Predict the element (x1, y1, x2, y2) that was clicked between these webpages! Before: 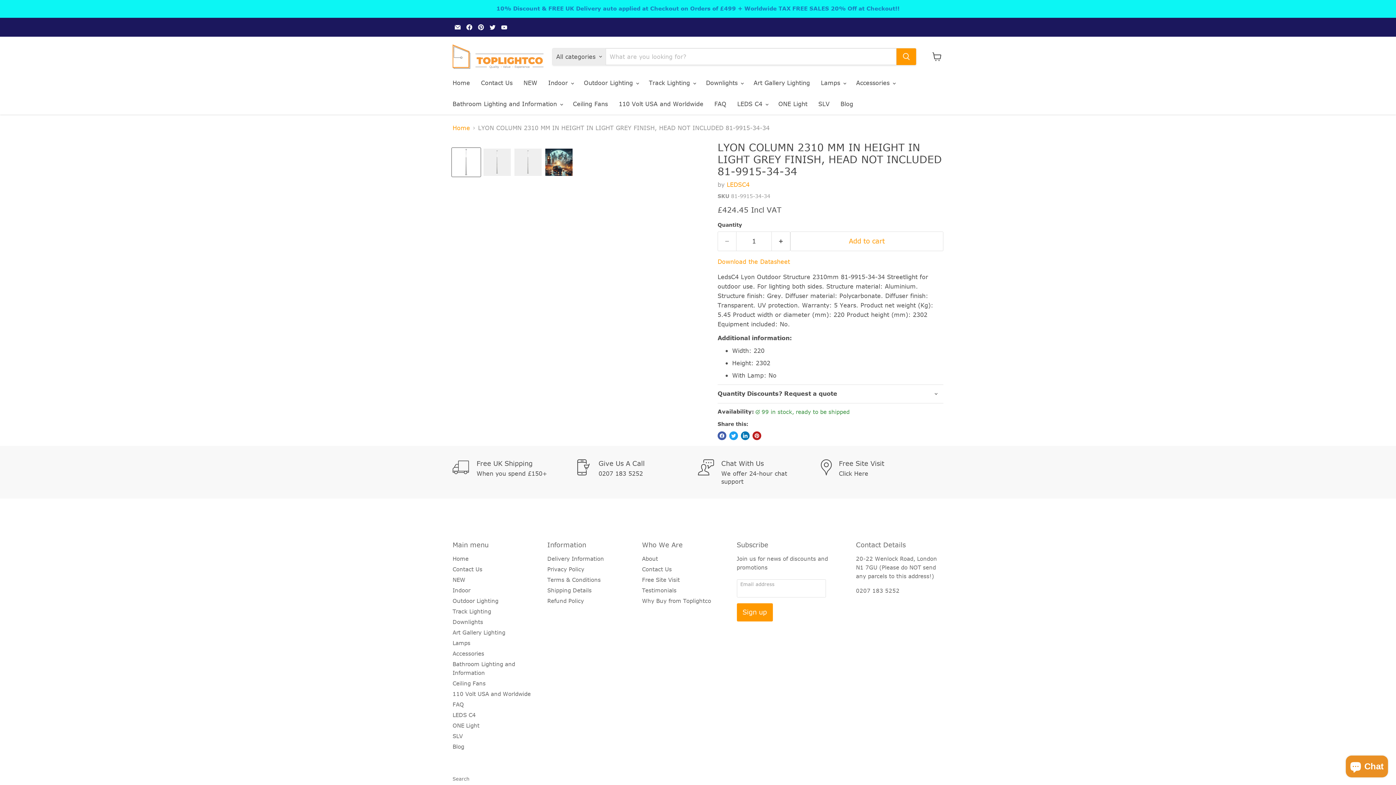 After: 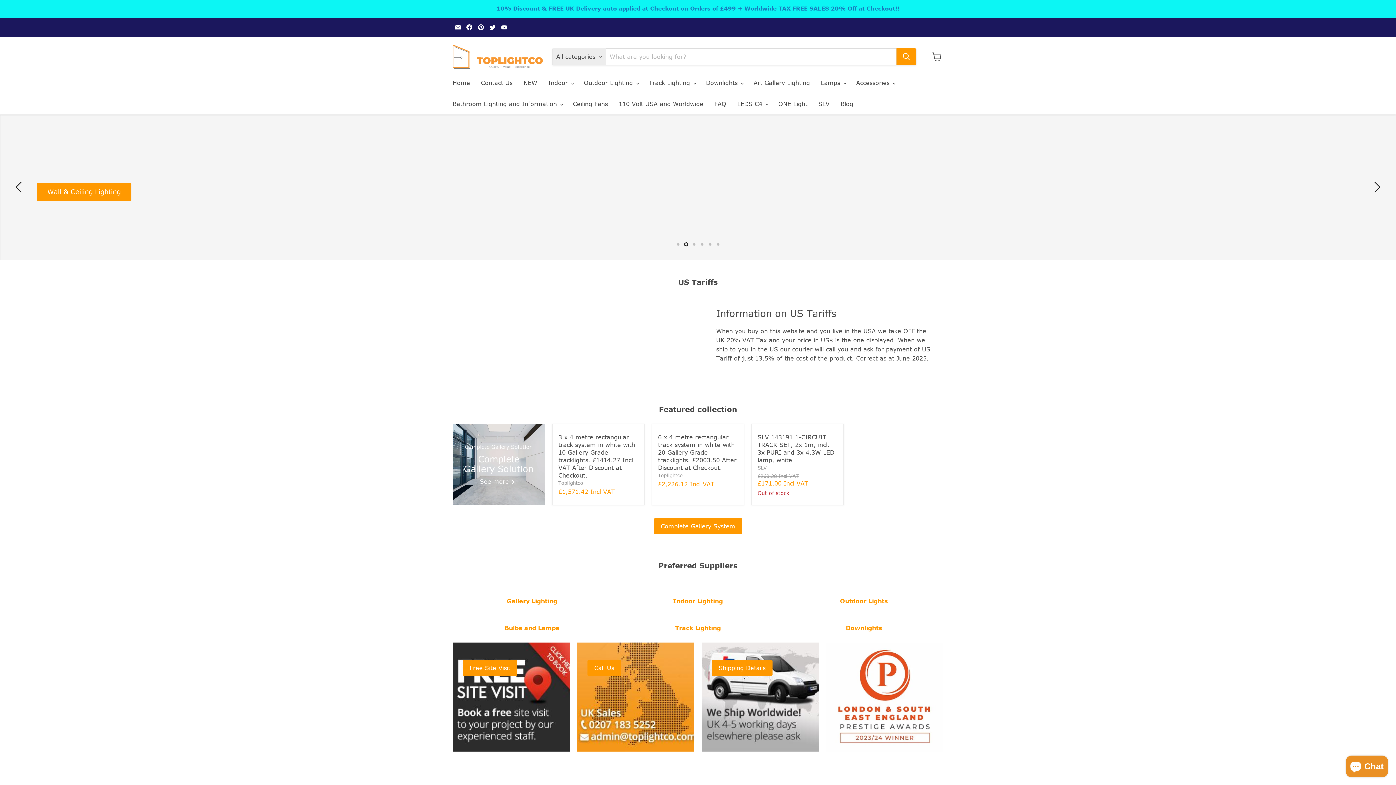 Action: bbox: (447, 75, 475, 90) label: Home